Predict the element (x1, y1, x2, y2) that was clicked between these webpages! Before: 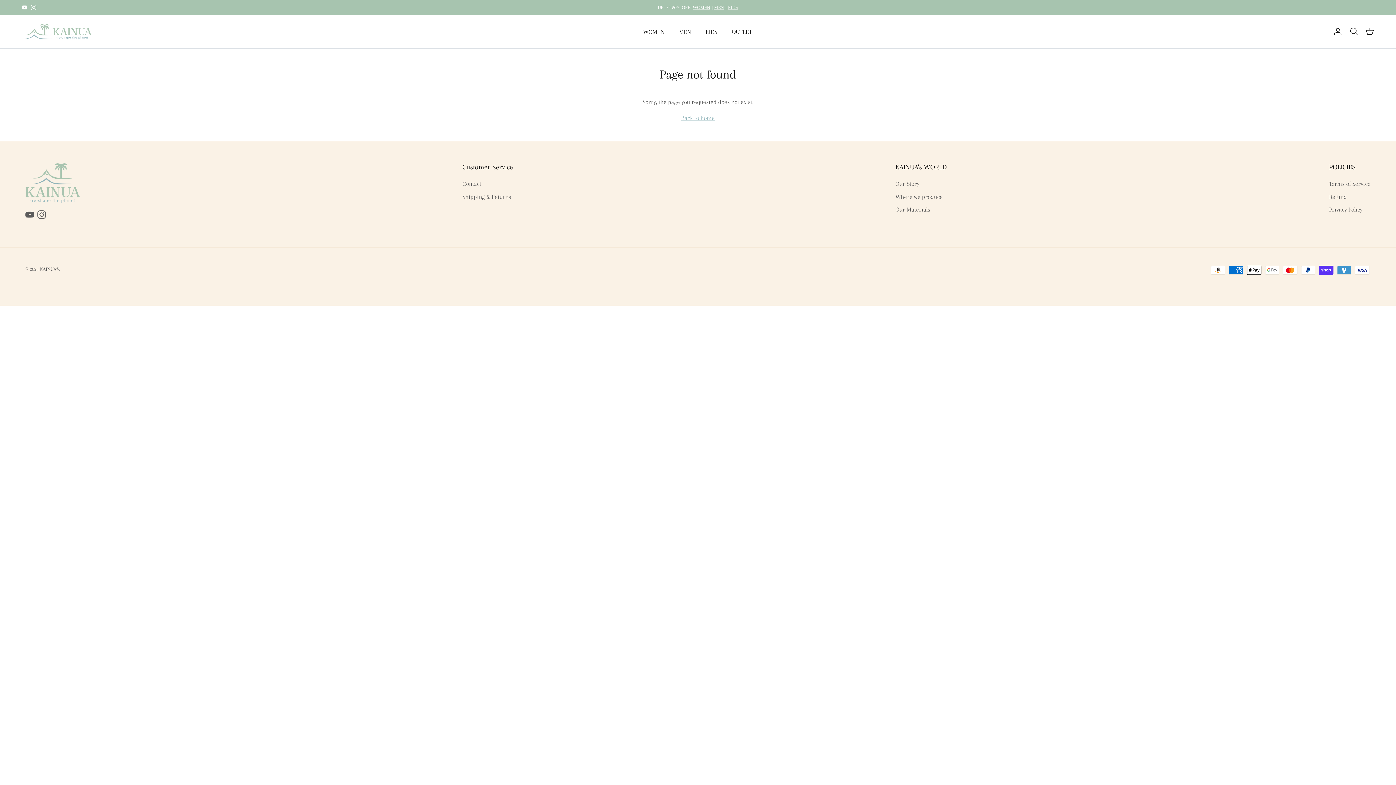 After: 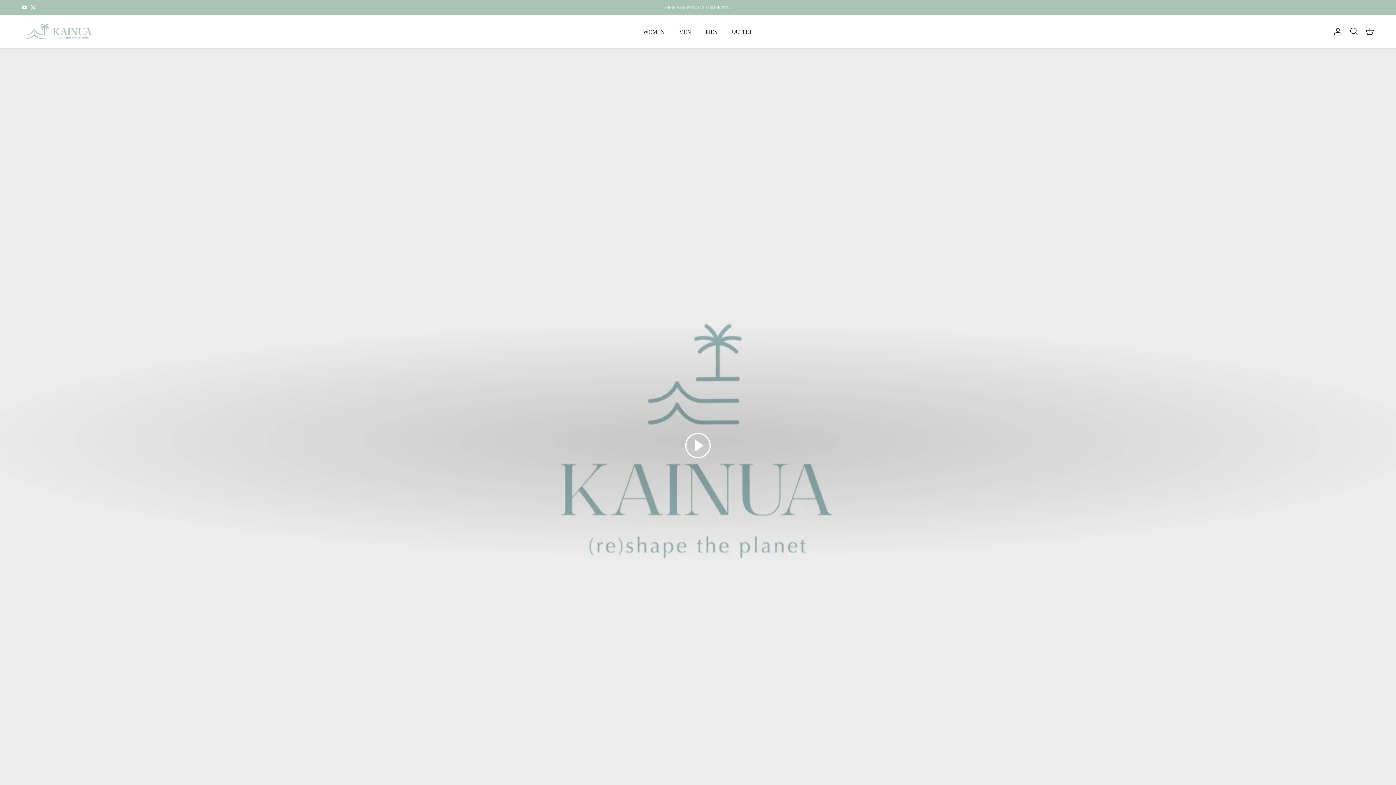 Action: bbox: (895, 180, 919, 187) label: Our Story